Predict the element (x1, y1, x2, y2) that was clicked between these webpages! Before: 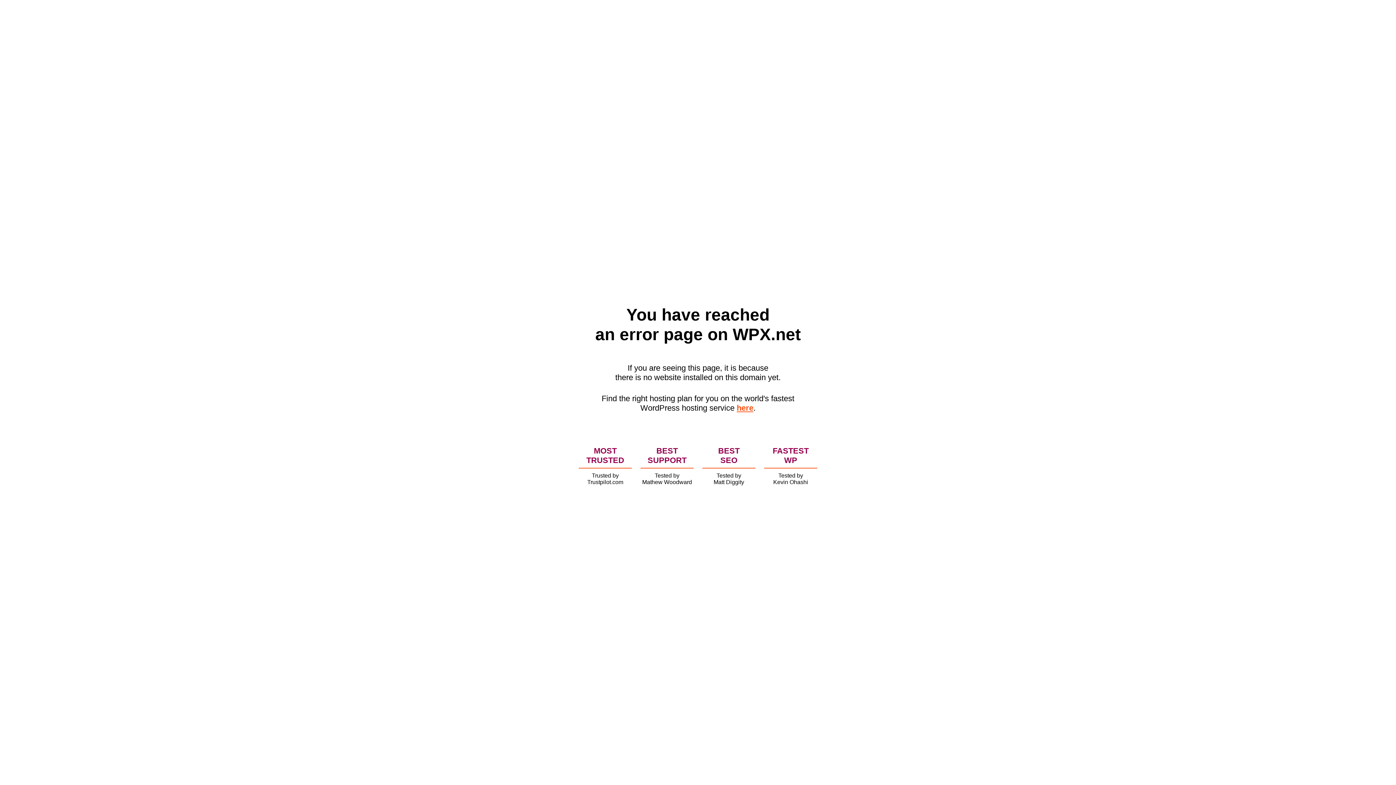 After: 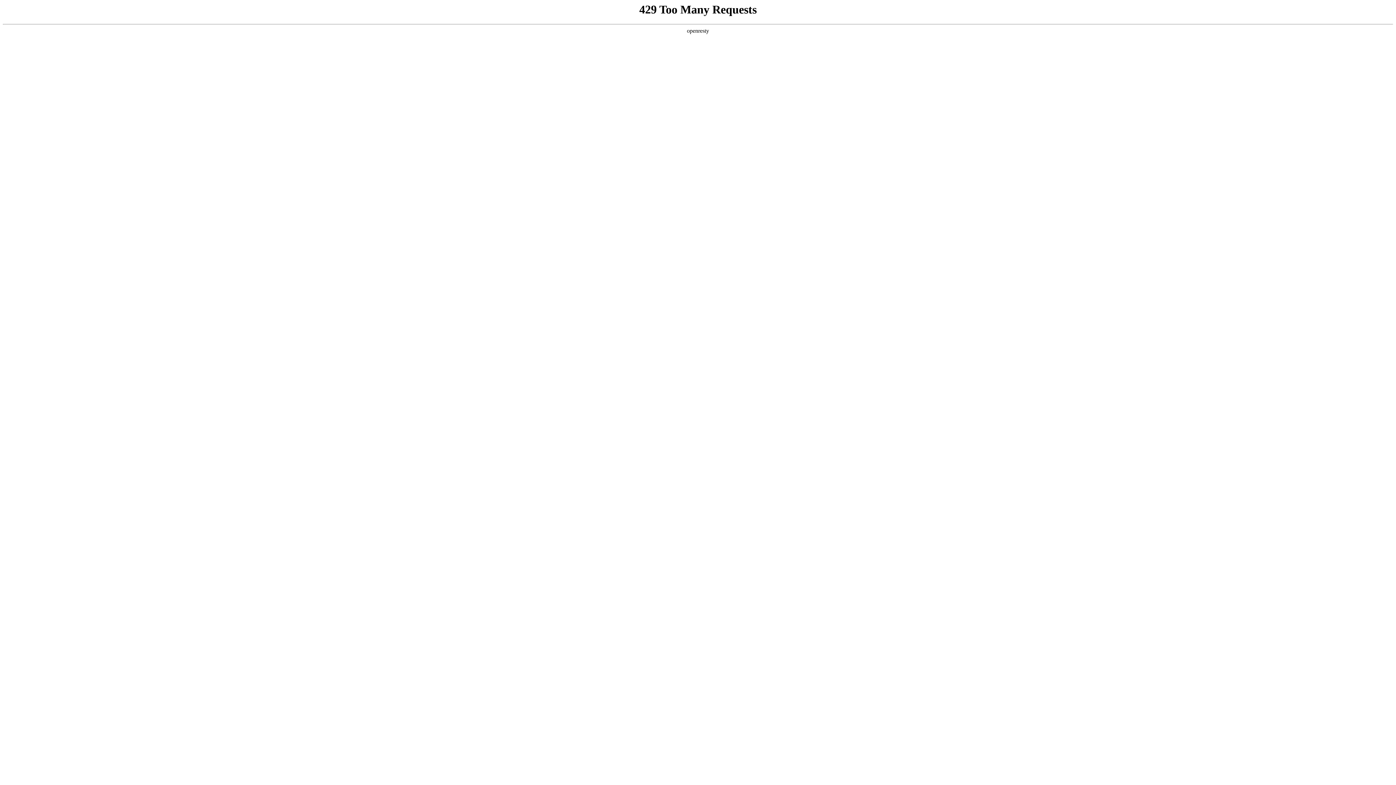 Action: bbox: (736, 403, 753, 412) label: here